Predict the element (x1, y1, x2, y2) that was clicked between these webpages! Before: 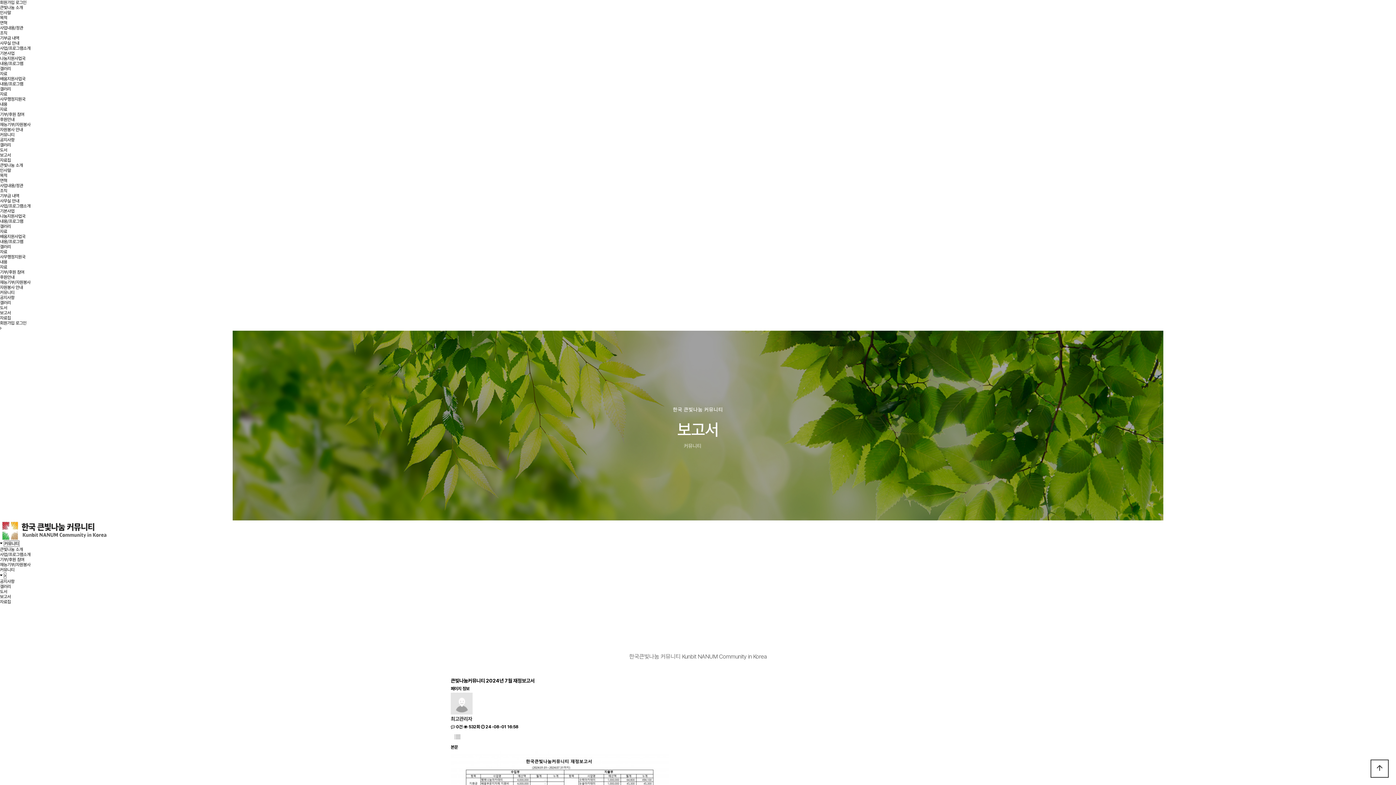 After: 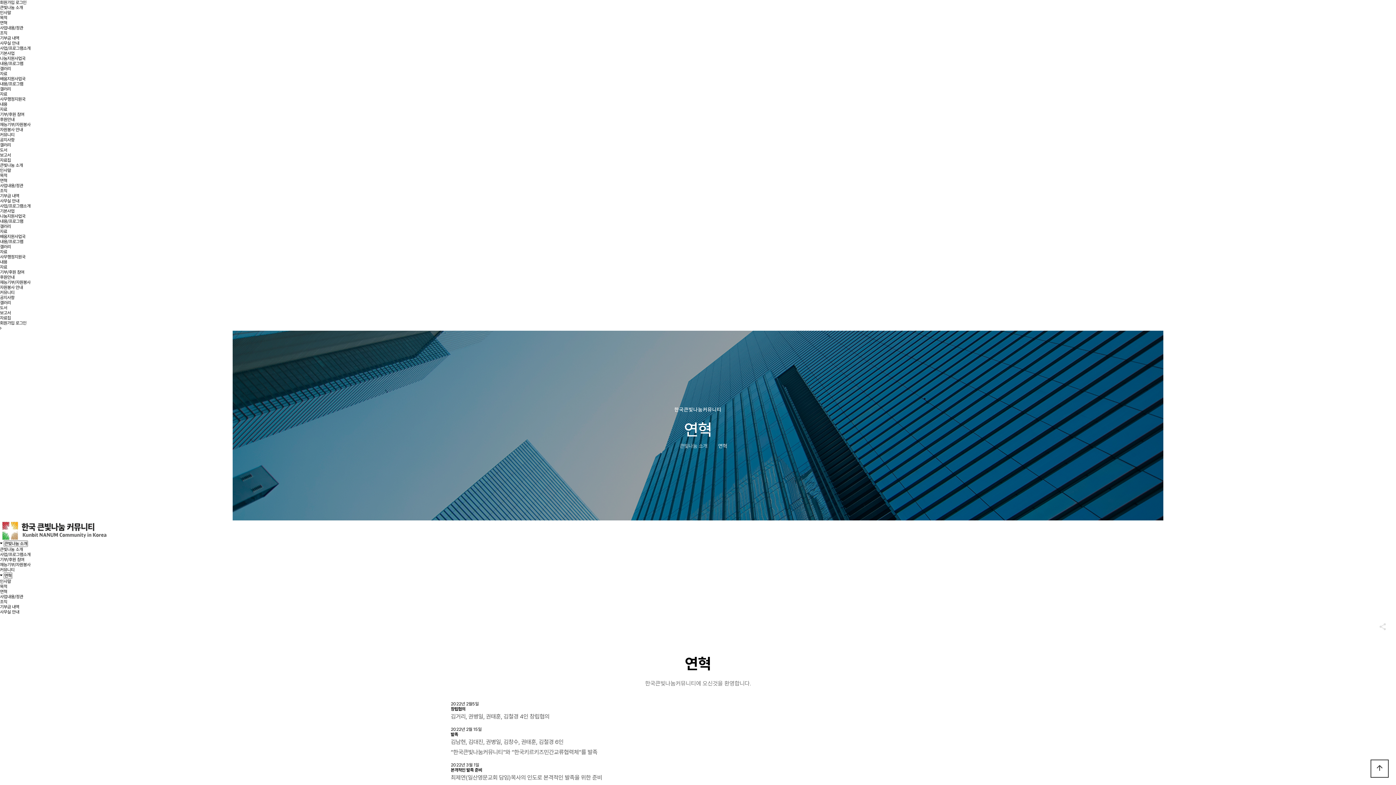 Action: label: 연혁 bbox: (0, 20, 7, 25)